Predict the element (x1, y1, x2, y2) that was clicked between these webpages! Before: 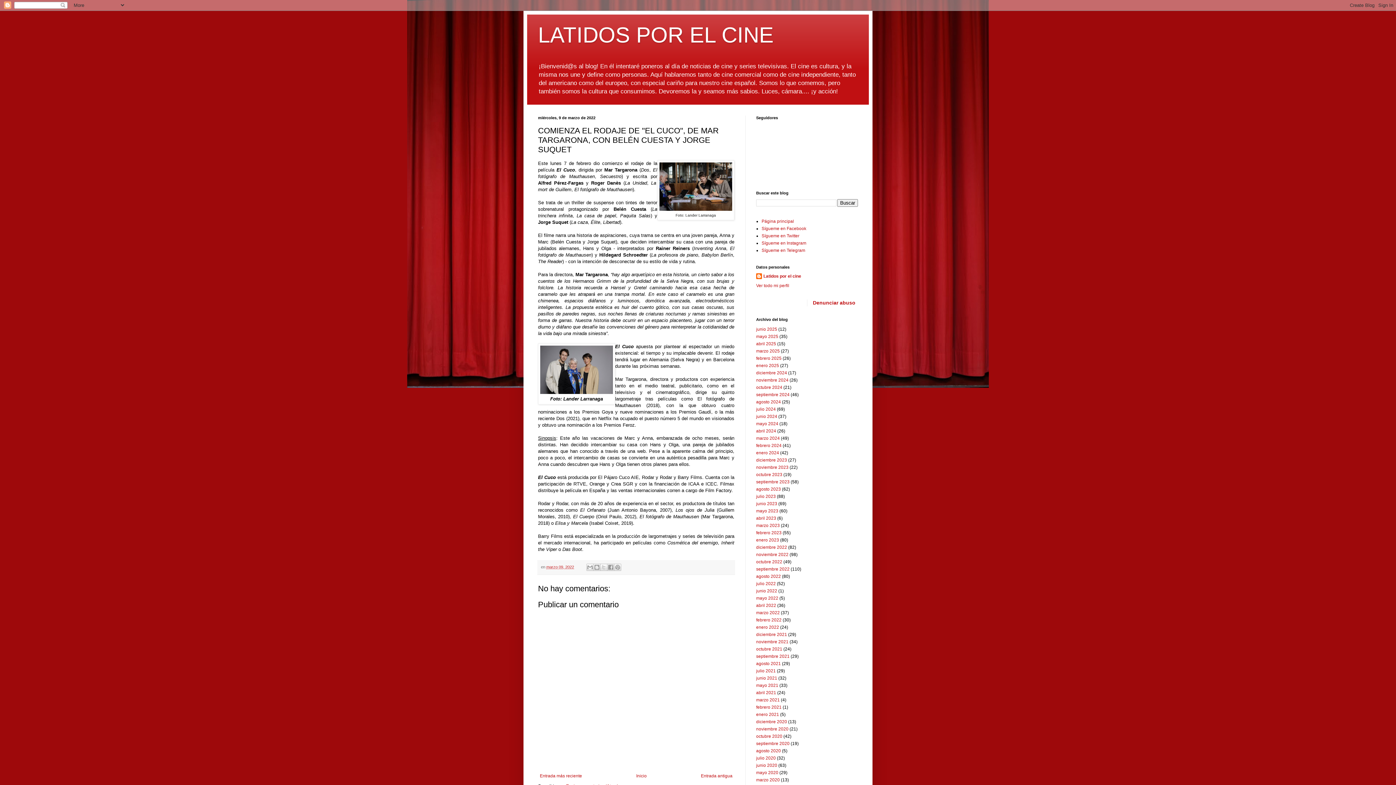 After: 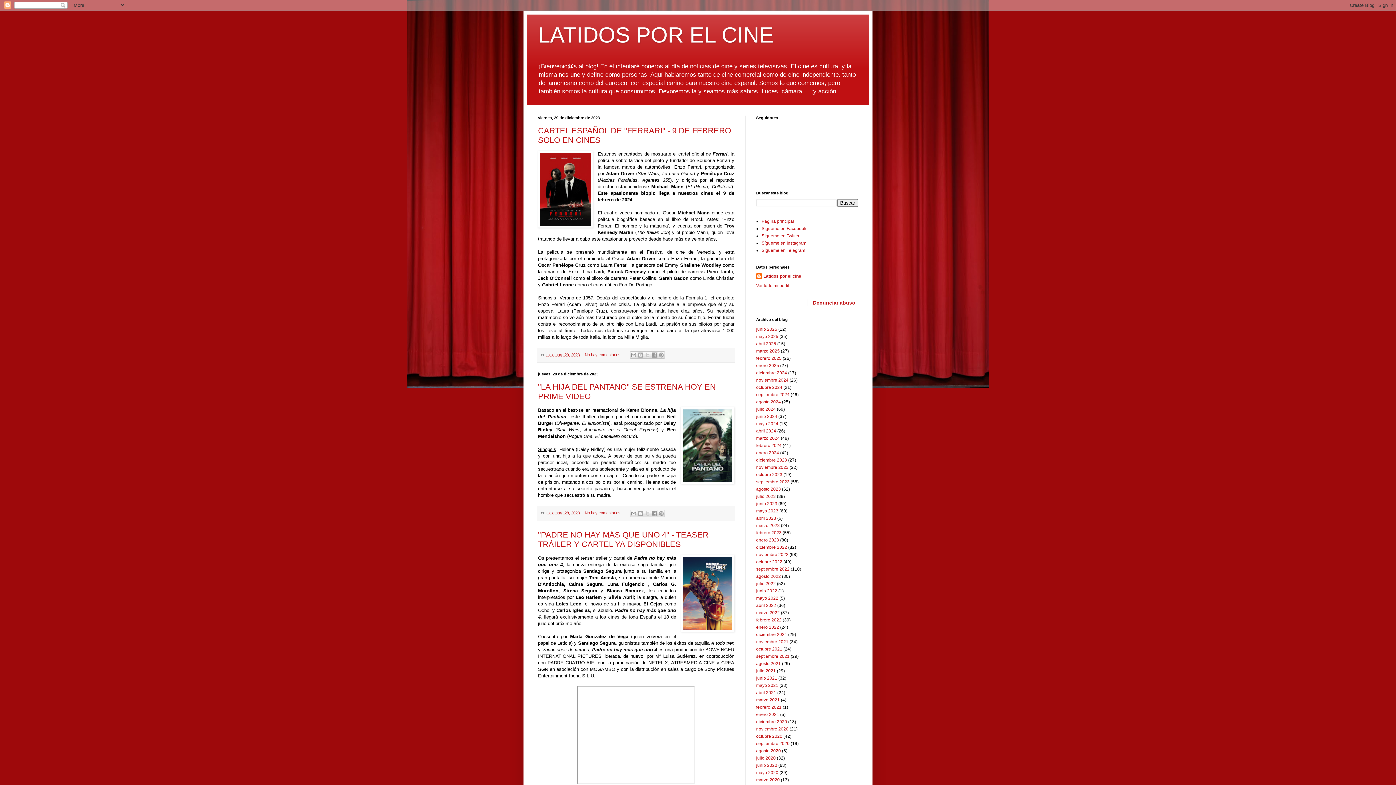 Action: label: diciembre 2023 bbox: (756, 457, 787, 463)